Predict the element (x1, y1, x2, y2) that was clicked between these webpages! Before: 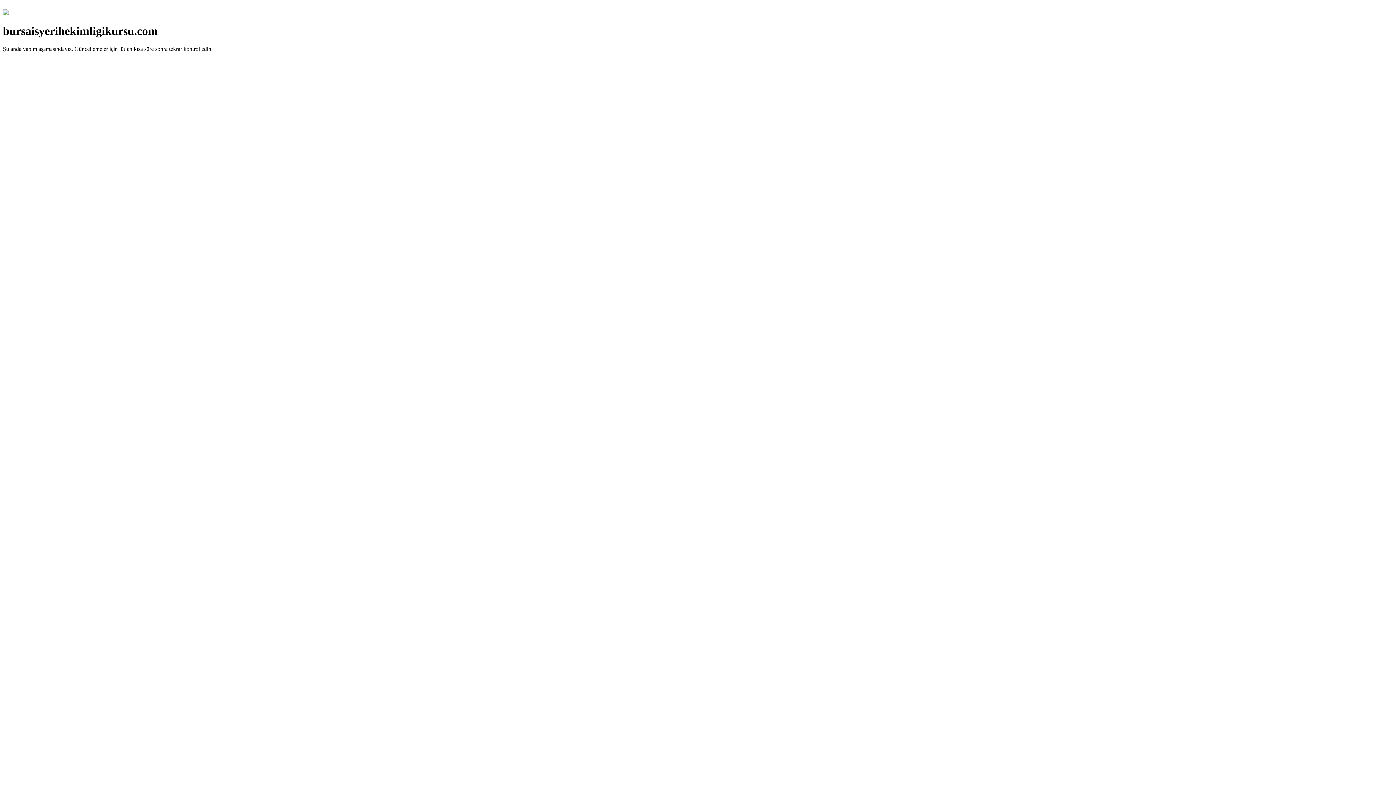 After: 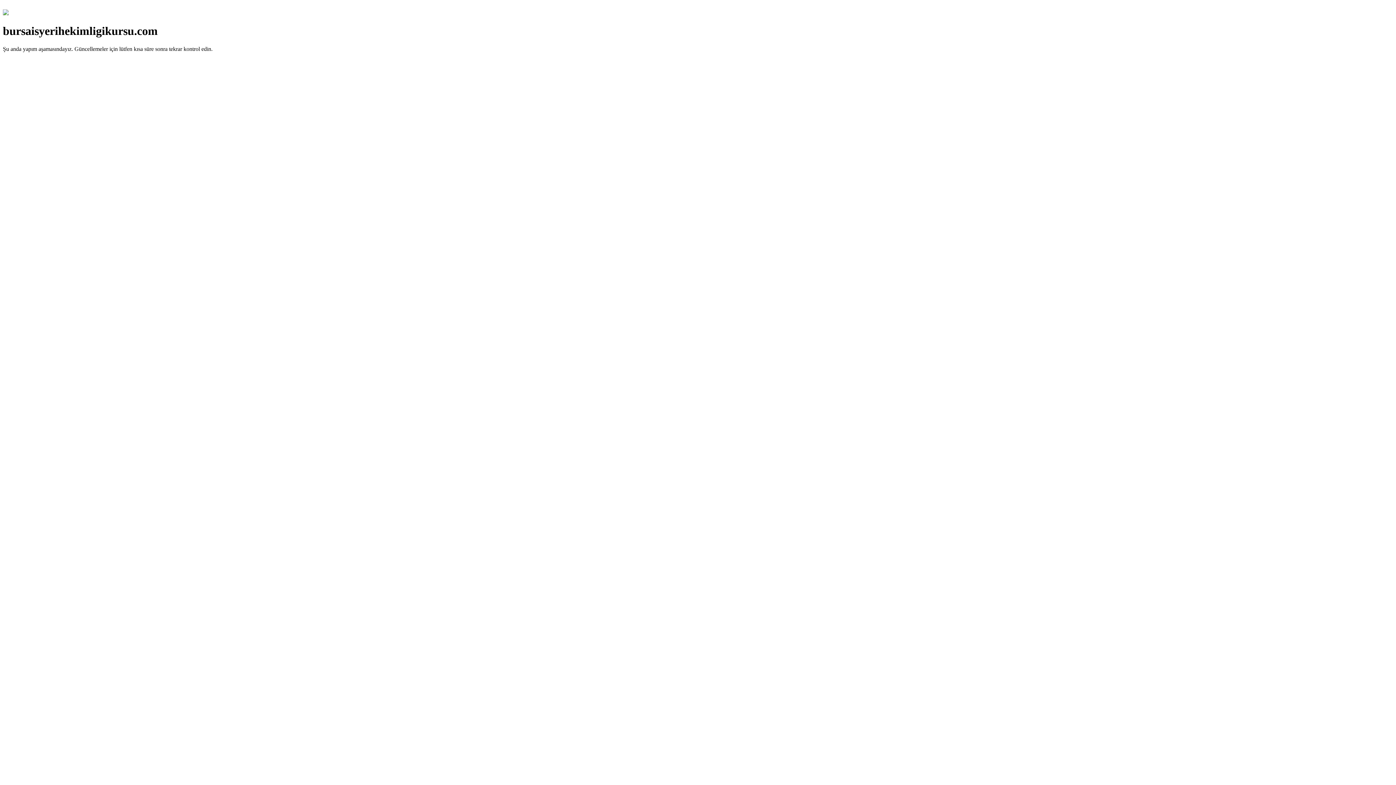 Action: bbox: (2, 10, 8, 16)